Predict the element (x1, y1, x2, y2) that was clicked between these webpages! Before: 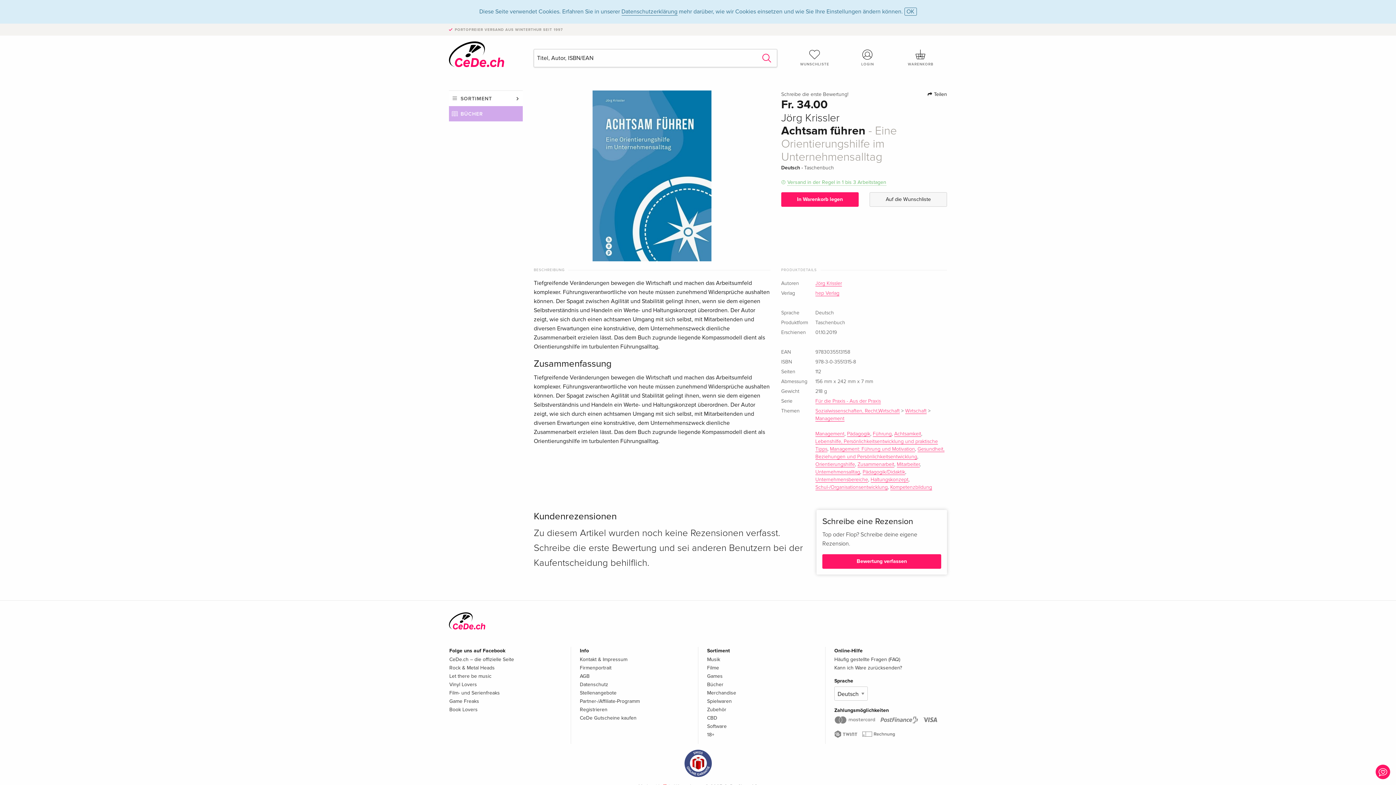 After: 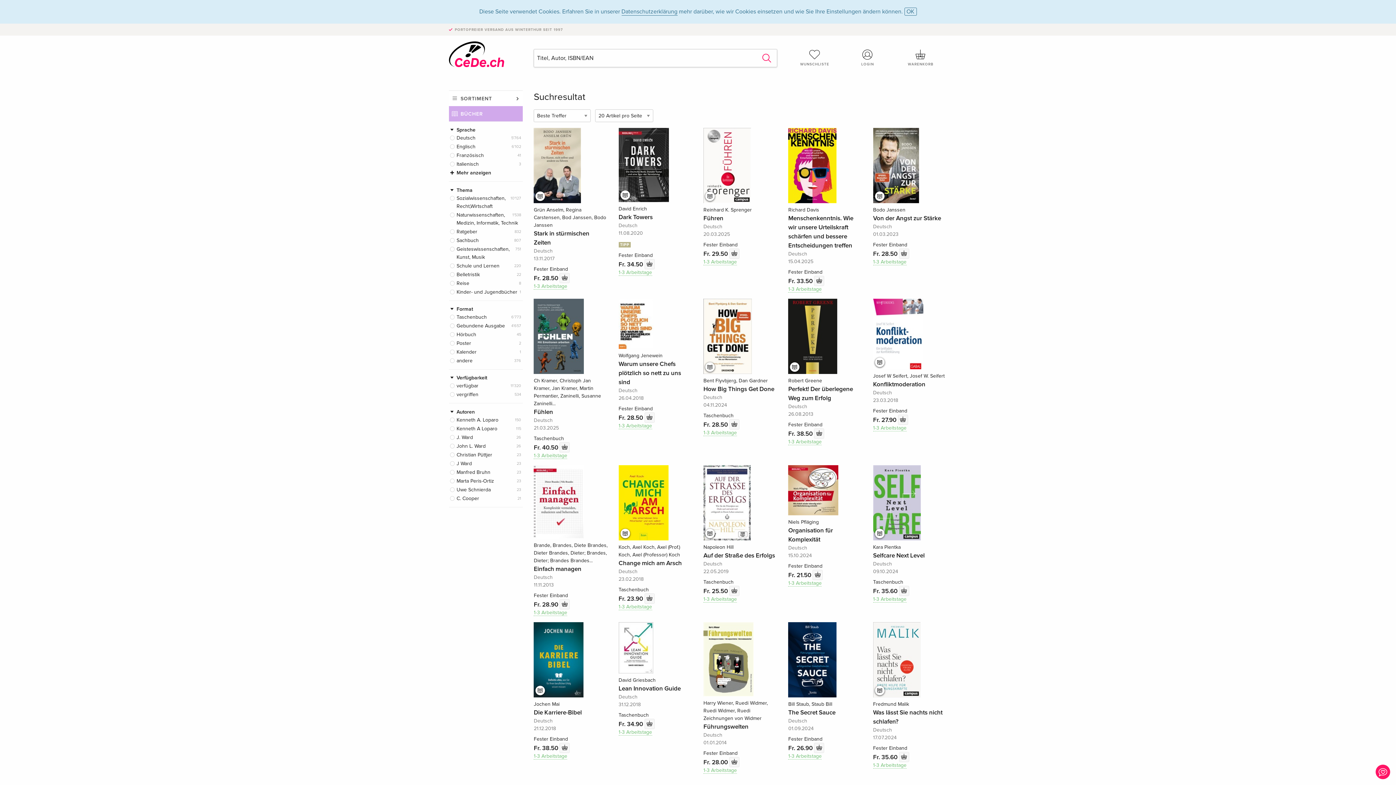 Action: label: Management bbox: (815, 431, 844, 437)